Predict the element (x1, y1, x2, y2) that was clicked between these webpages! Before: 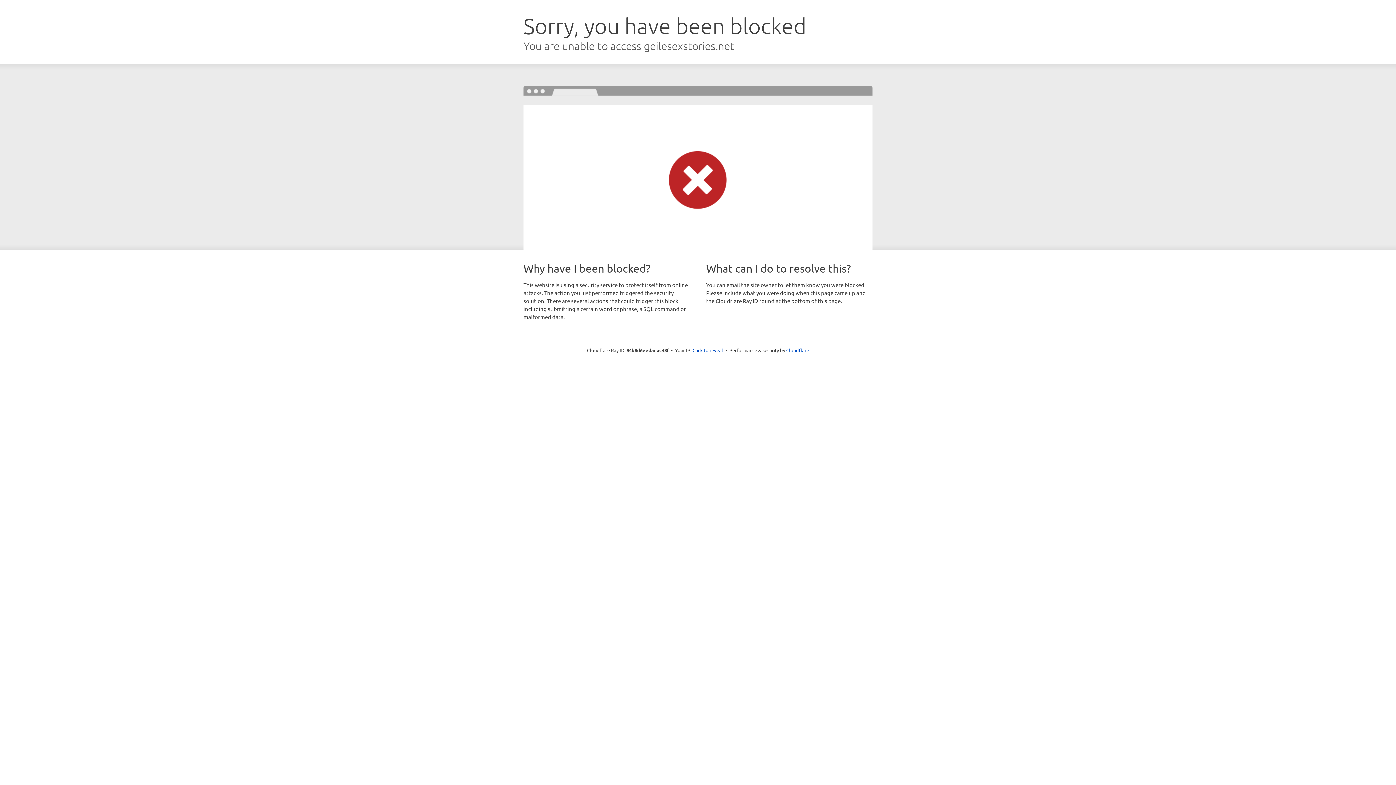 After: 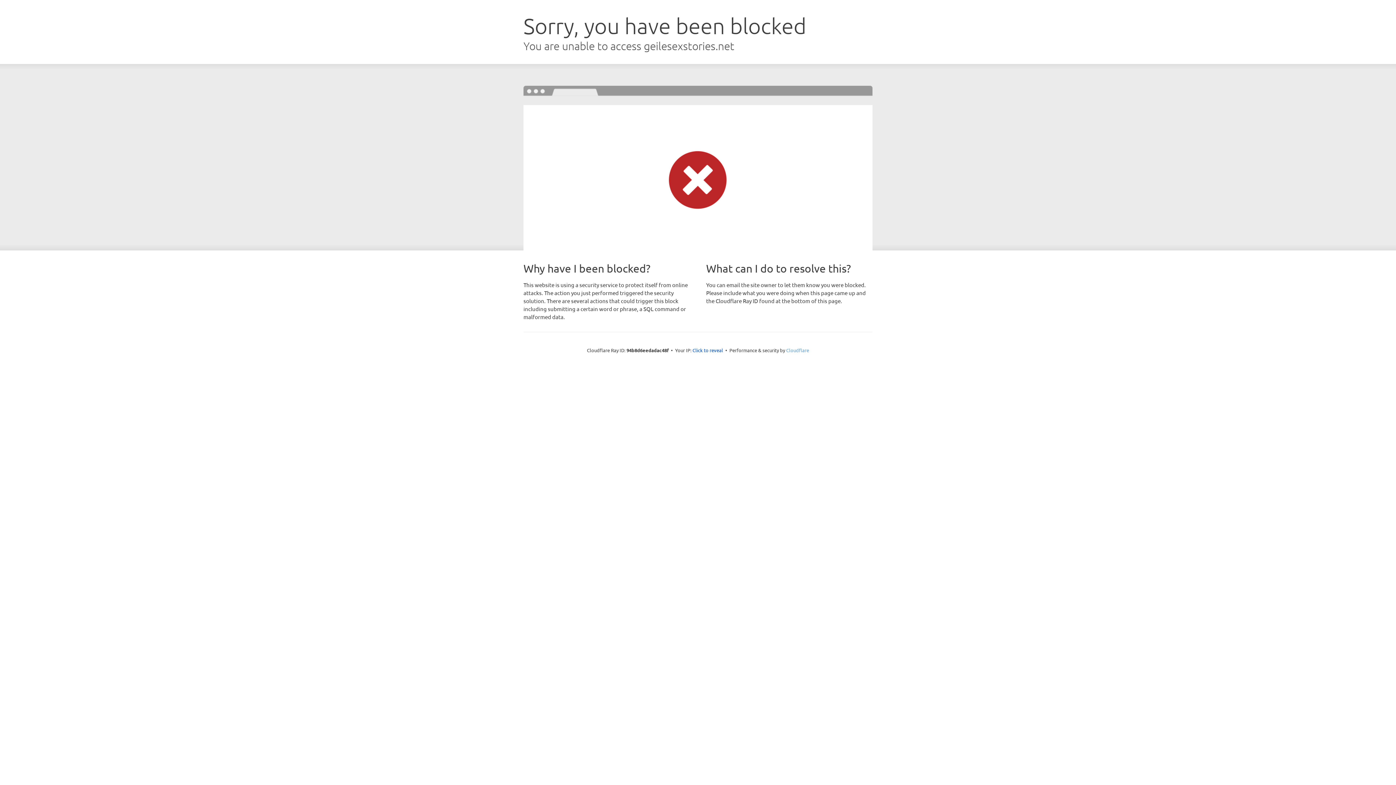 Action: bbox: (786, 347, 809, 353) label: Cloudflare